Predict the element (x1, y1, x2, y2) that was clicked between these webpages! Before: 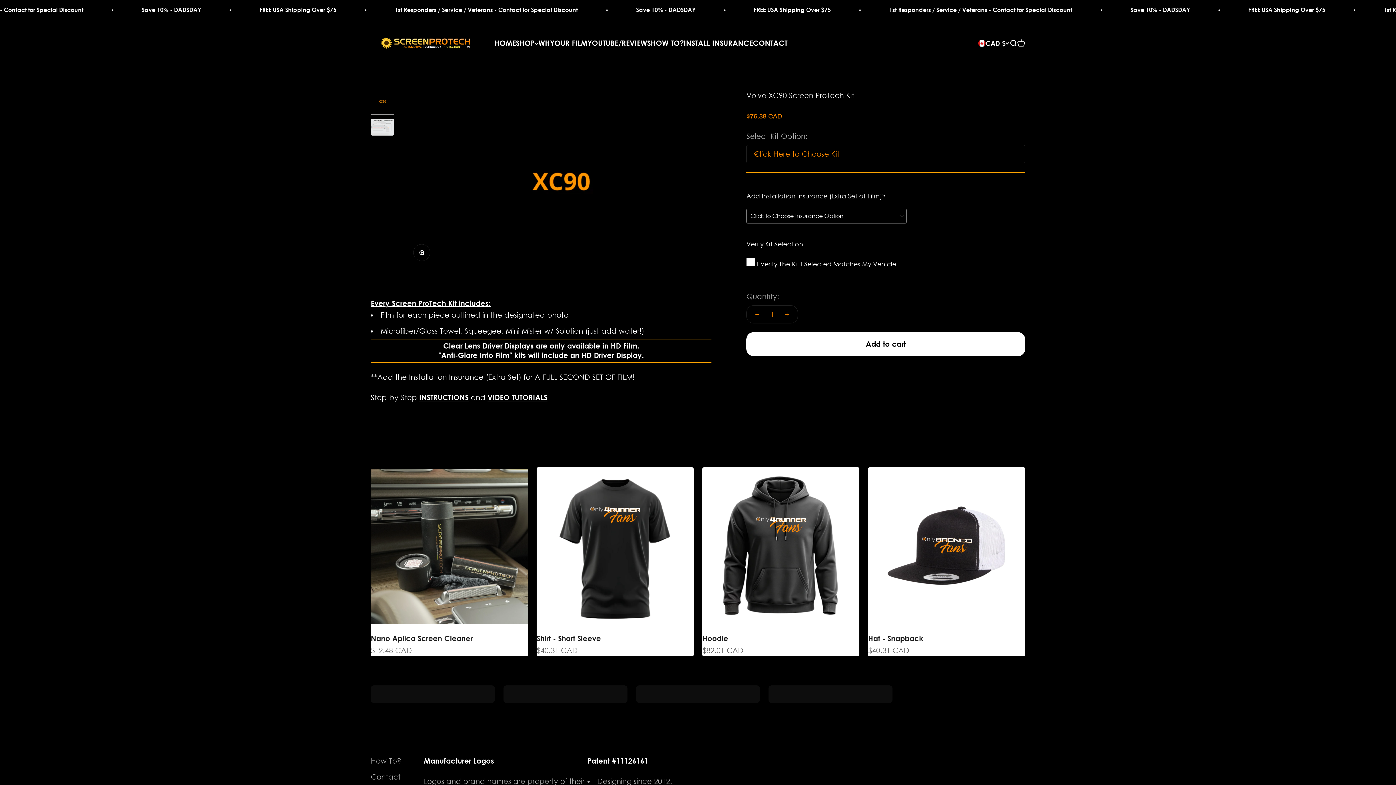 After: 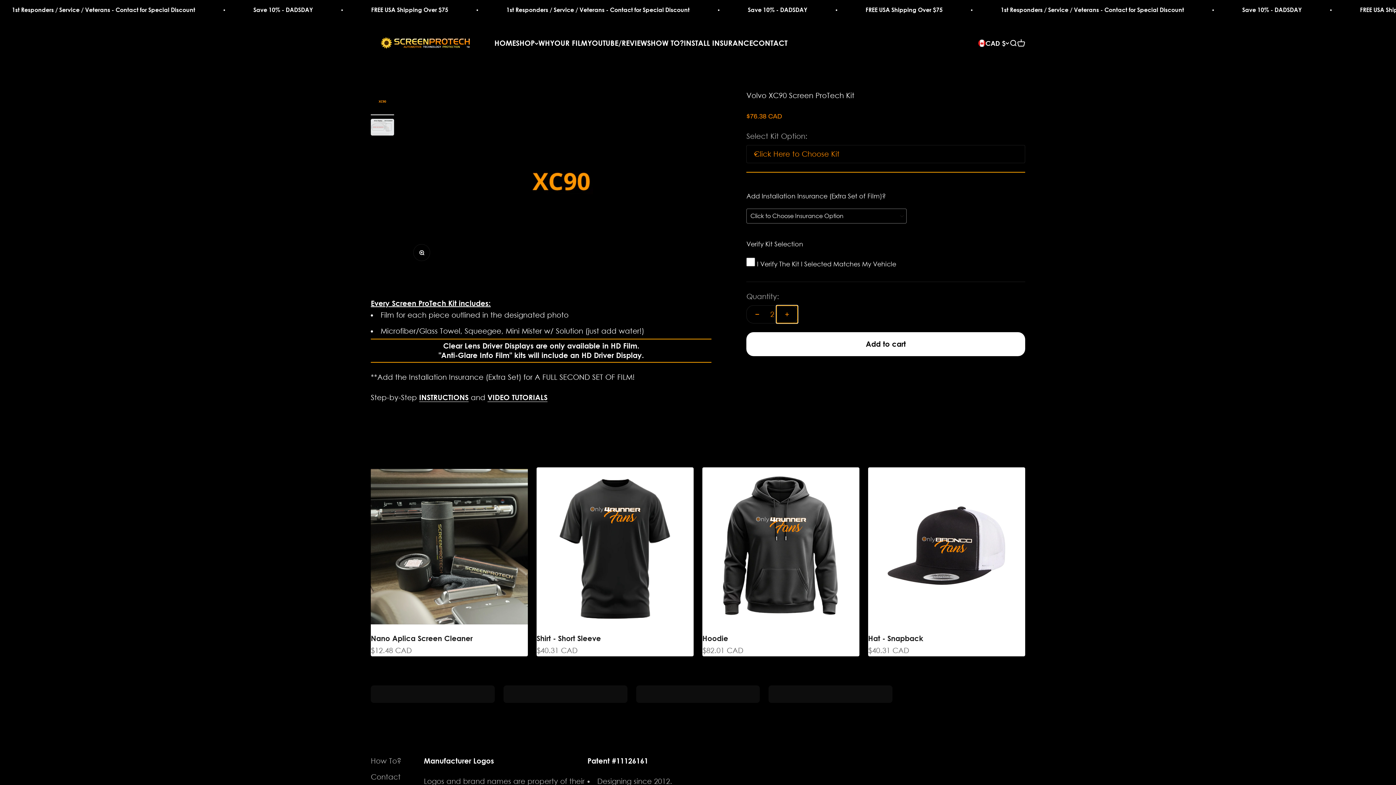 Action: label: Increase quantity bbox: (776, 305, 797, 323)